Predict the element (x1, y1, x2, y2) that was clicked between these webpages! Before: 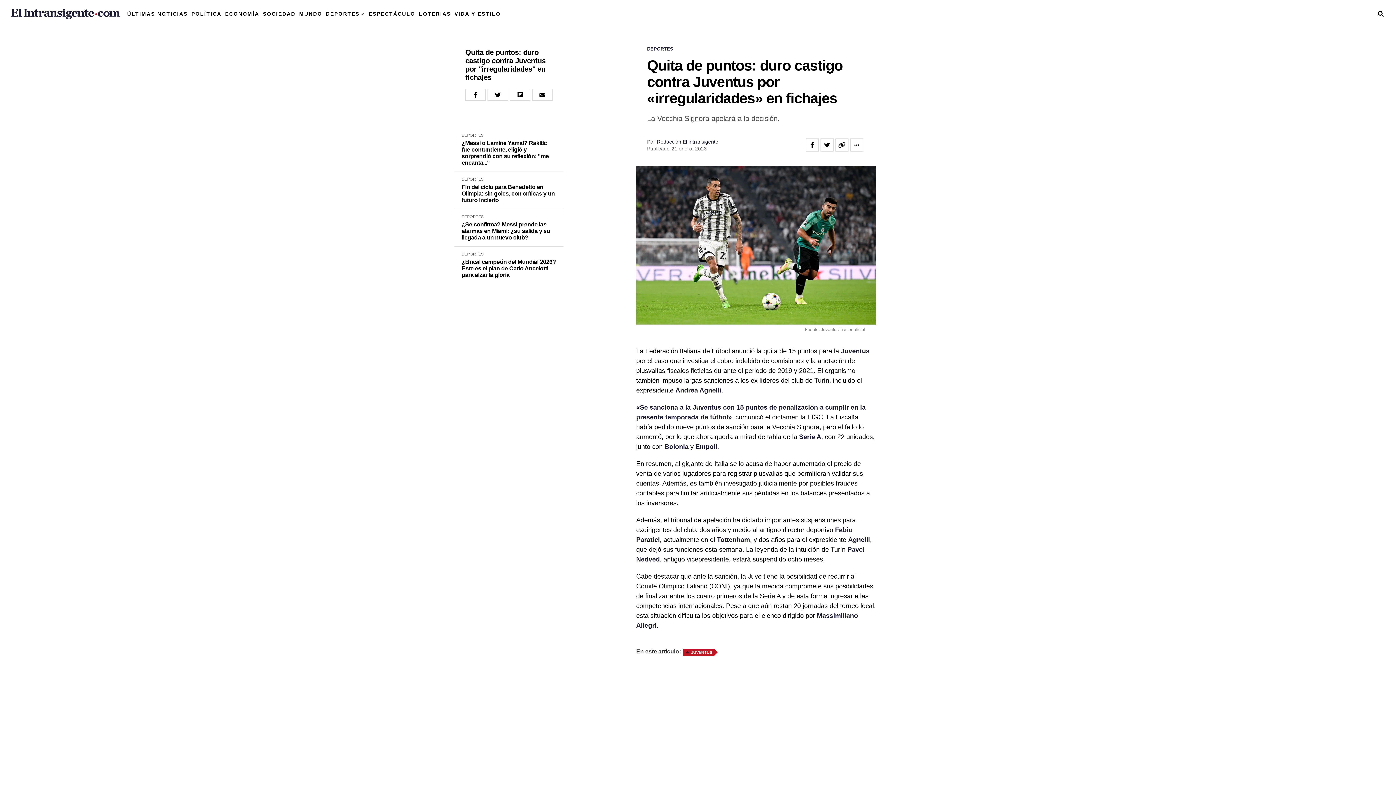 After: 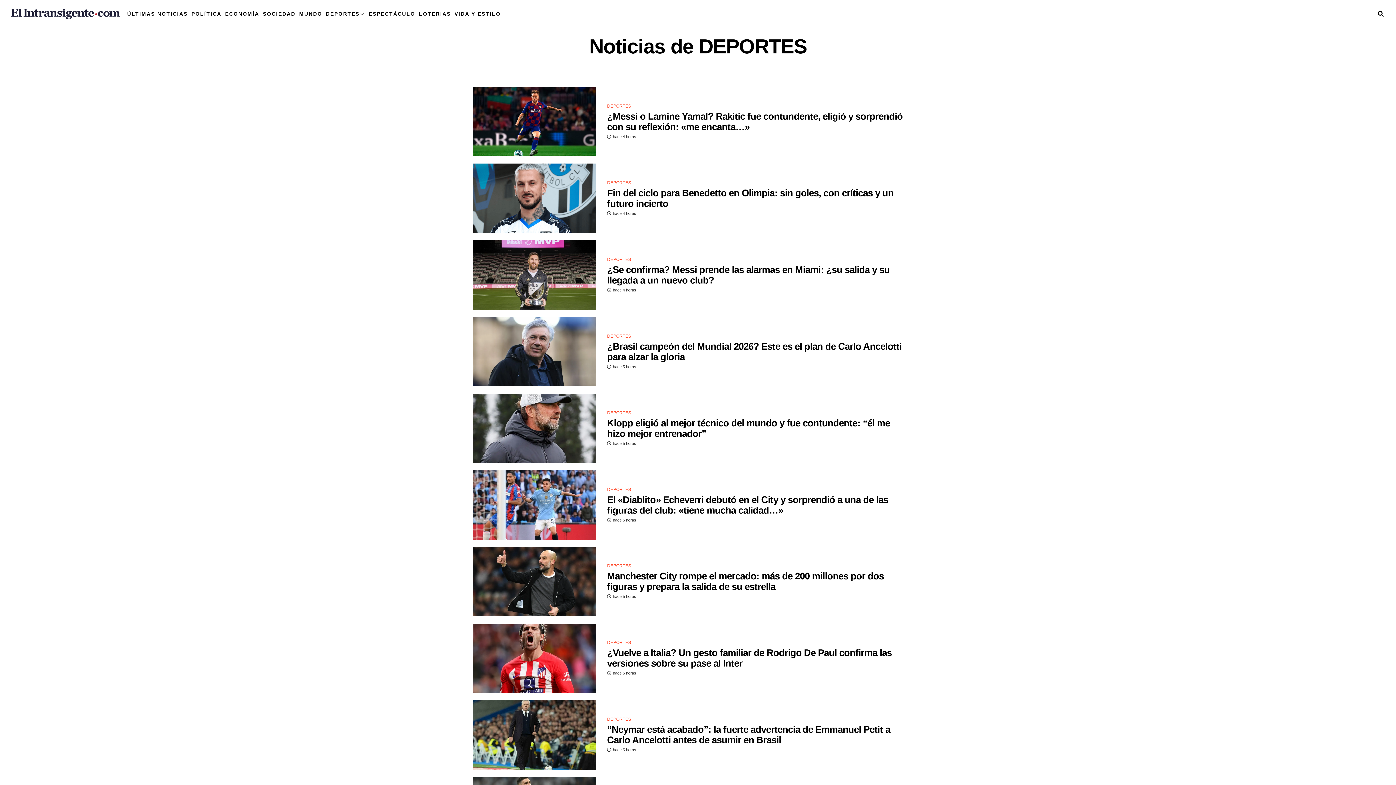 Action: bbox: (461, 252, 483, 256) label: DEPORTES